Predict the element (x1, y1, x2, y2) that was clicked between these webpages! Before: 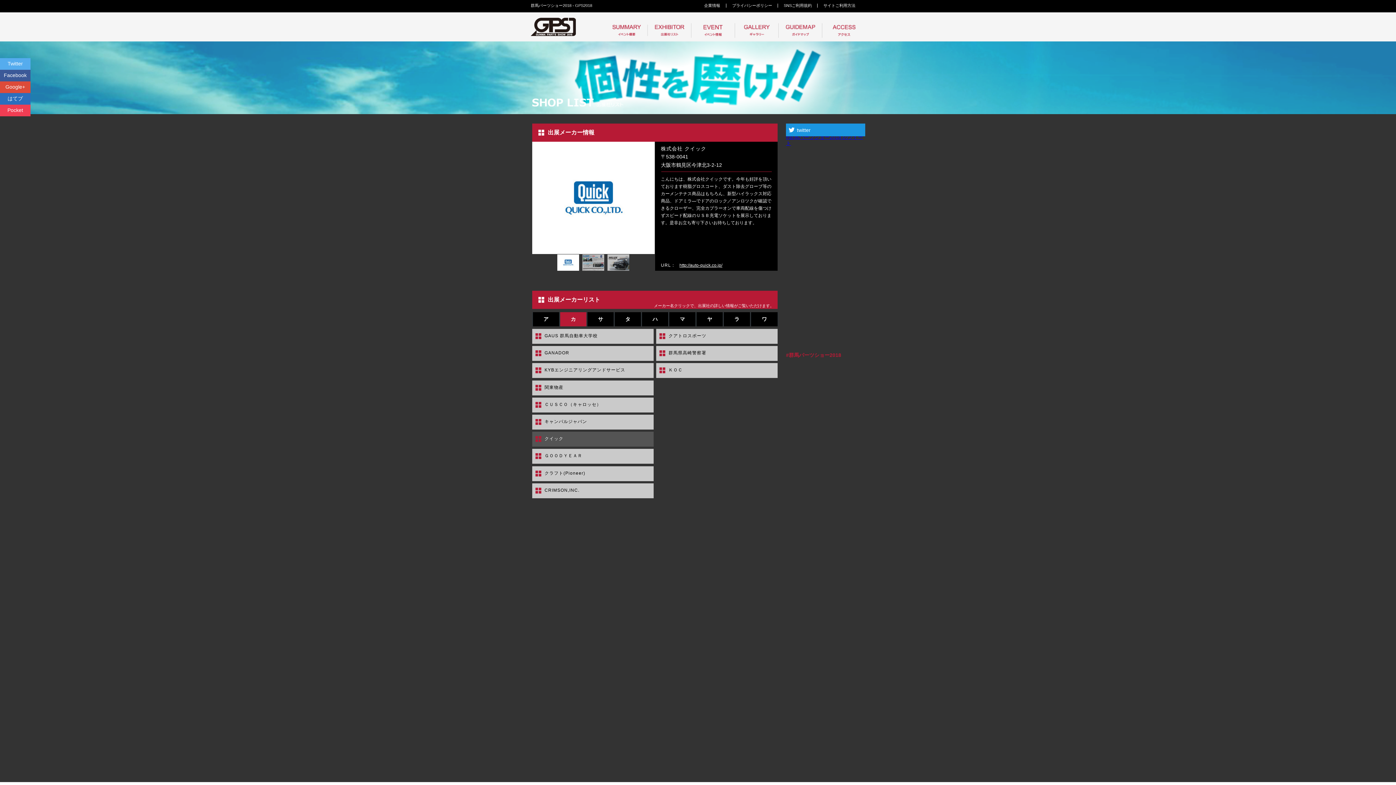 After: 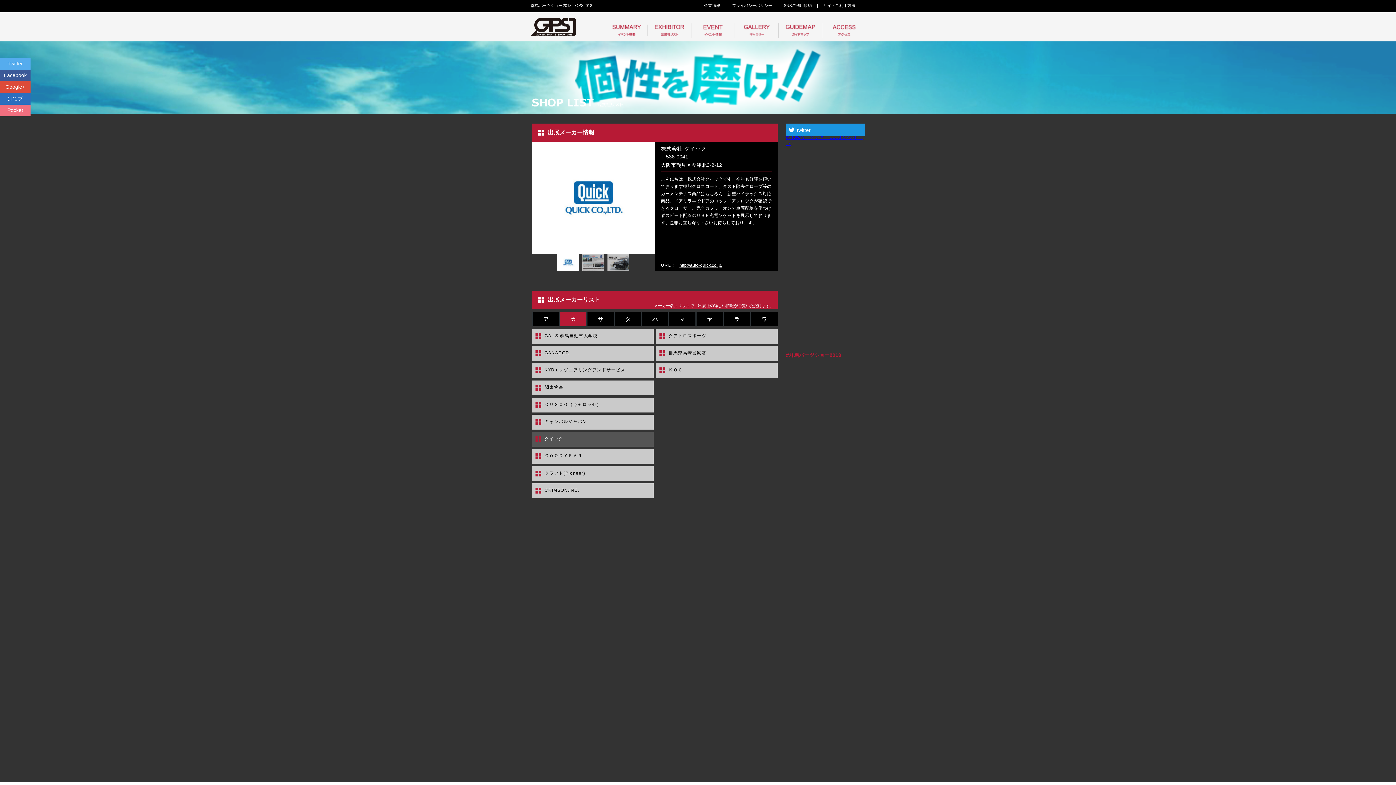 Action: label: Pocket bbox: (0, 104, 30, 116)